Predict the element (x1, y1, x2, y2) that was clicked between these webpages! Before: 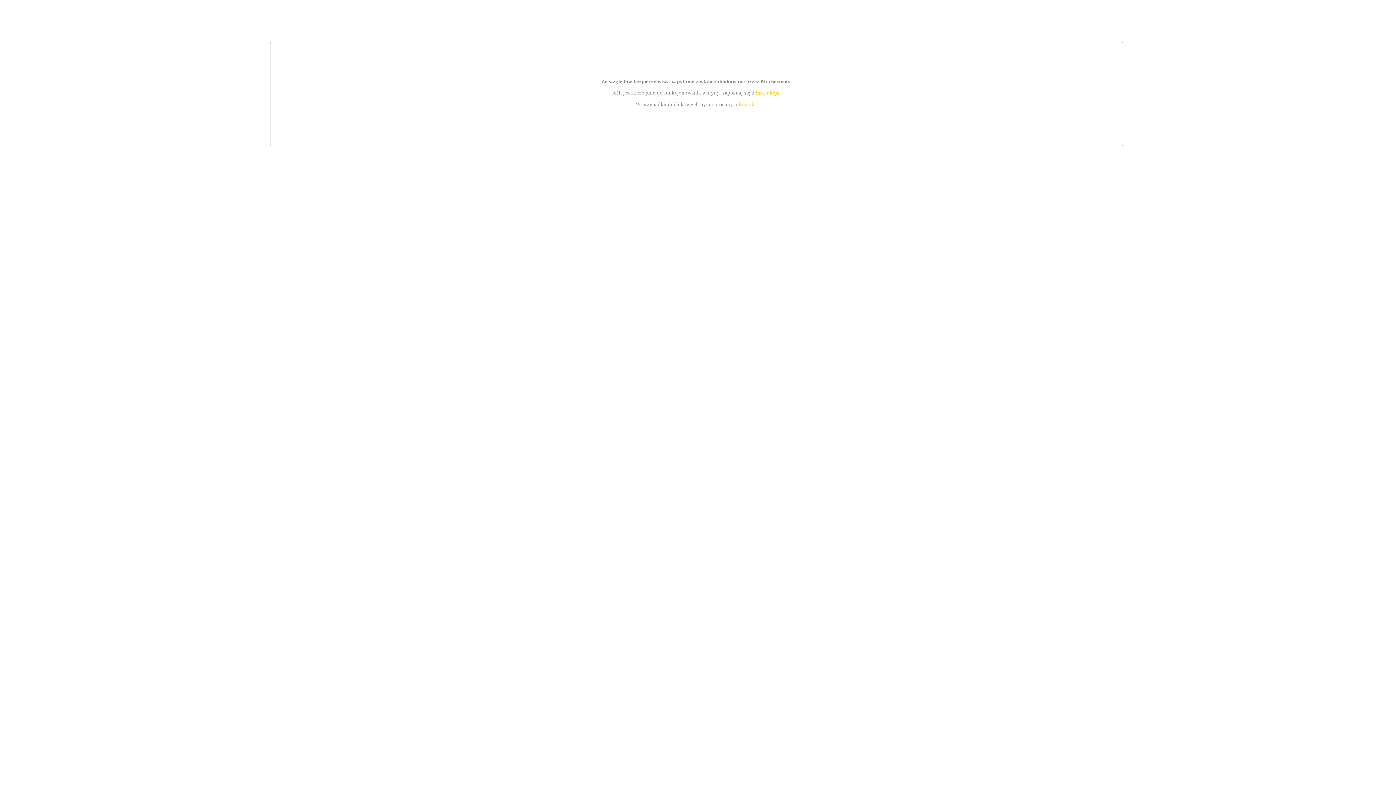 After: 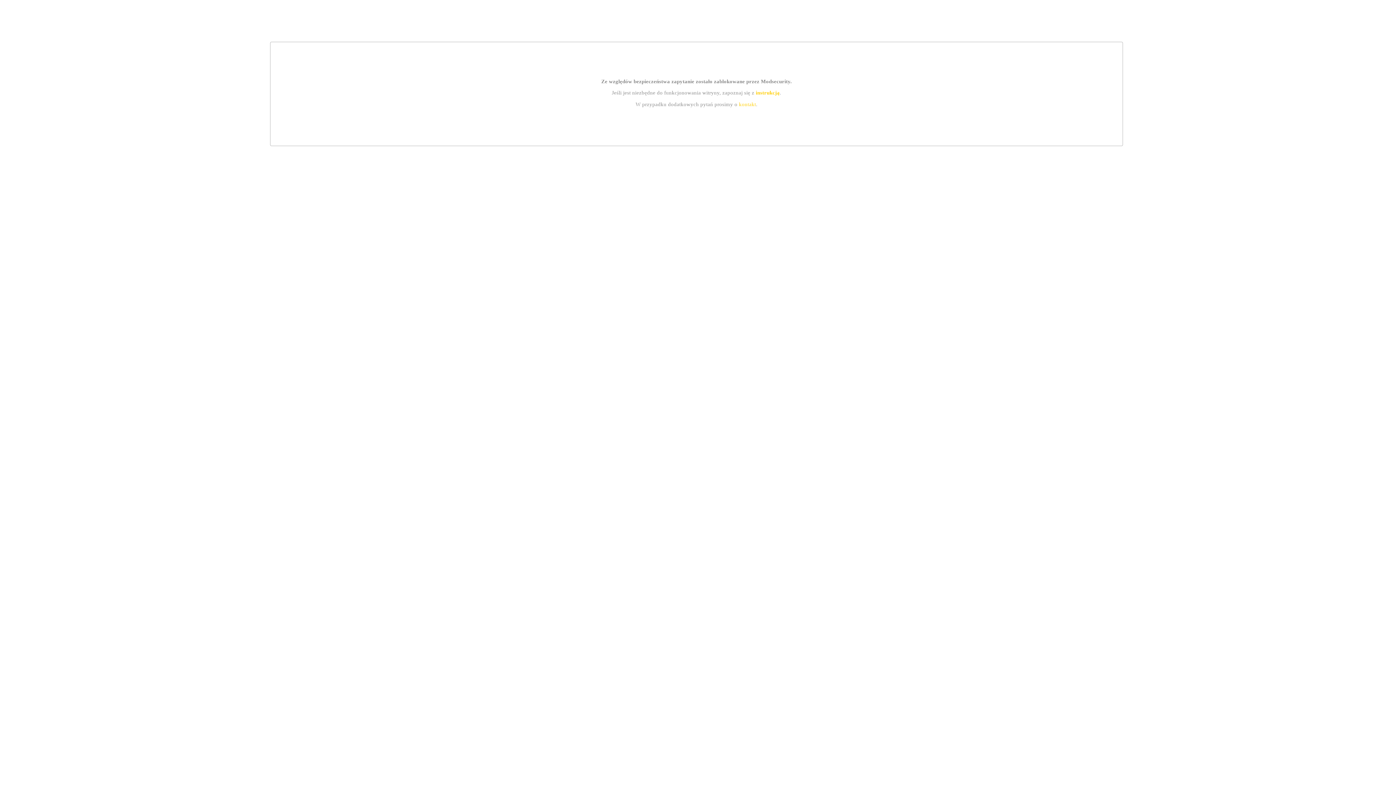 Action: label: instrukcją bbox: (755, 89, 779, 95)